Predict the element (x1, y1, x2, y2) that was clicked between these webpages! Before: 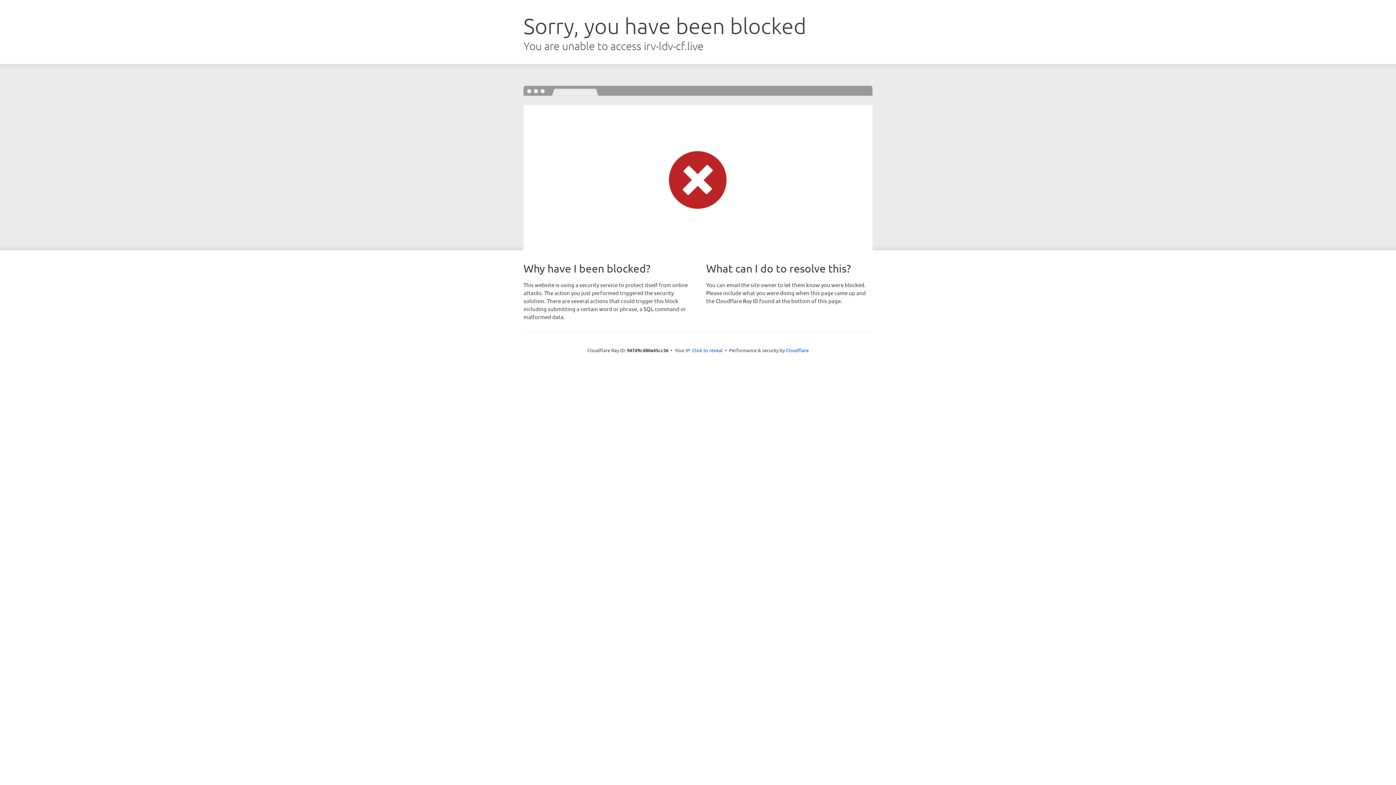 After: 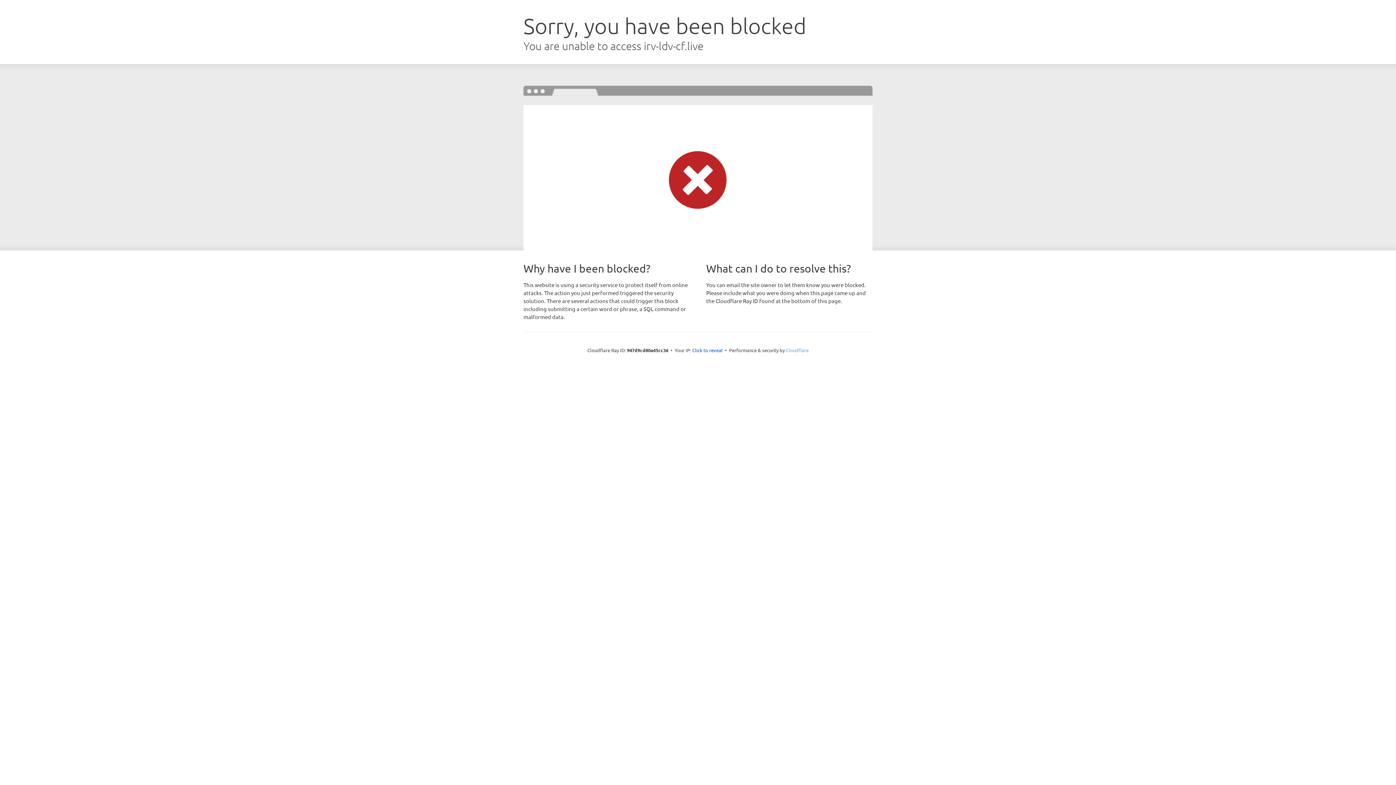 Action: bbox: (786, 347, 808, 353) label: Cloudflare